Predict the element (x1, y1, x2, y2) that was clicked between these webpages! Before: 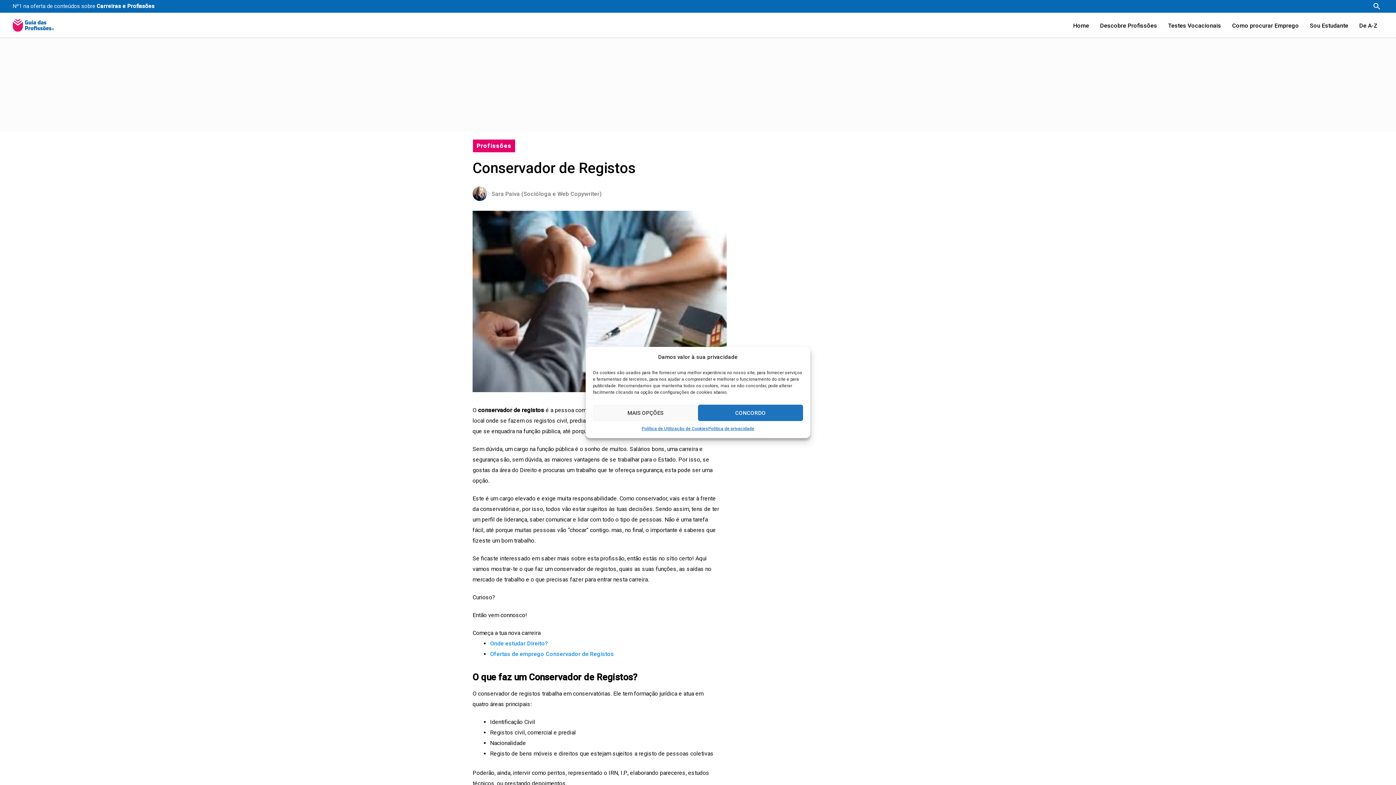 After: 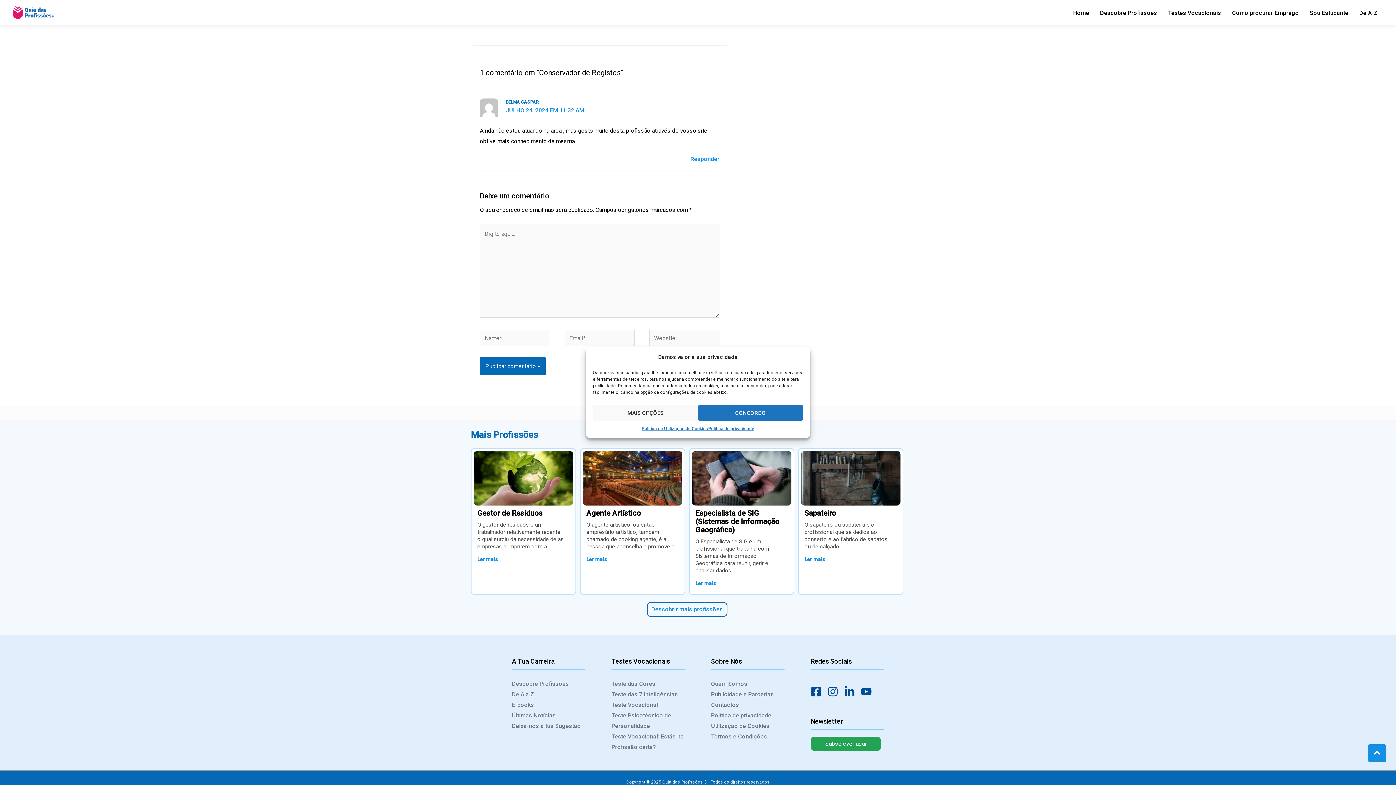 Action: label: Ofertas de emprego Conservador de Registos bbox: (490, 650, 614, 657)